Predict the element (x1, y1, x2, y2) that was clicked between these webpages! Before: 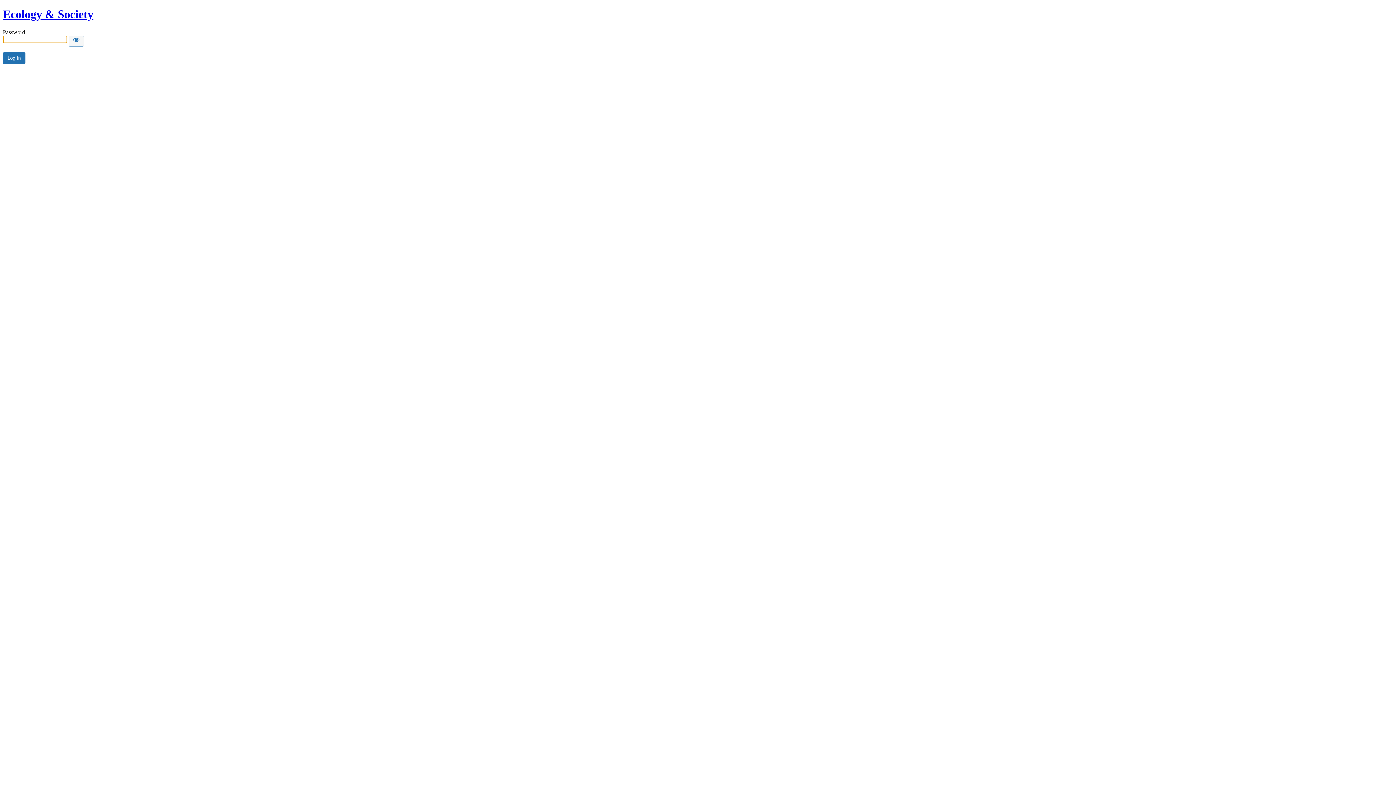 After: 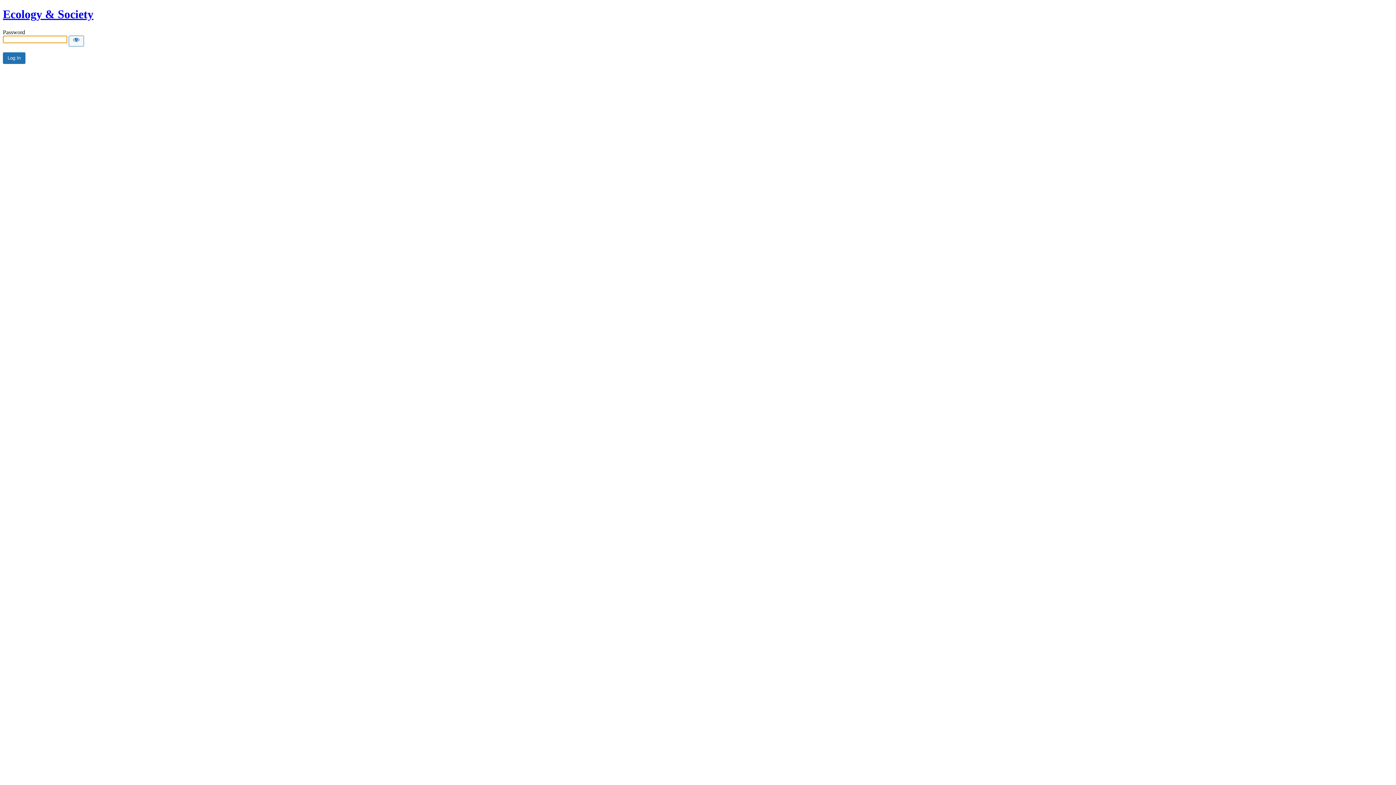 Action: bbox: (2, 7, 93, 20) label: Ecology & Society